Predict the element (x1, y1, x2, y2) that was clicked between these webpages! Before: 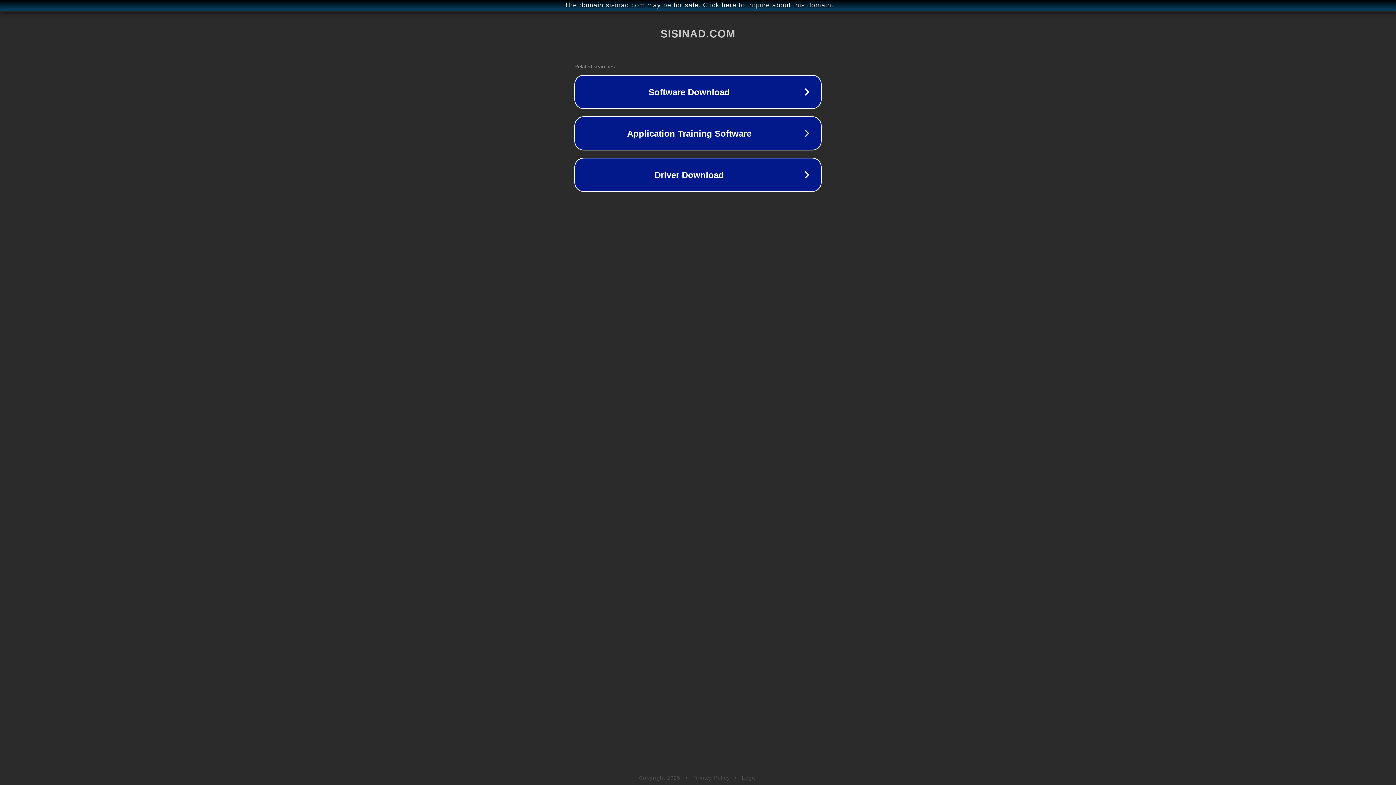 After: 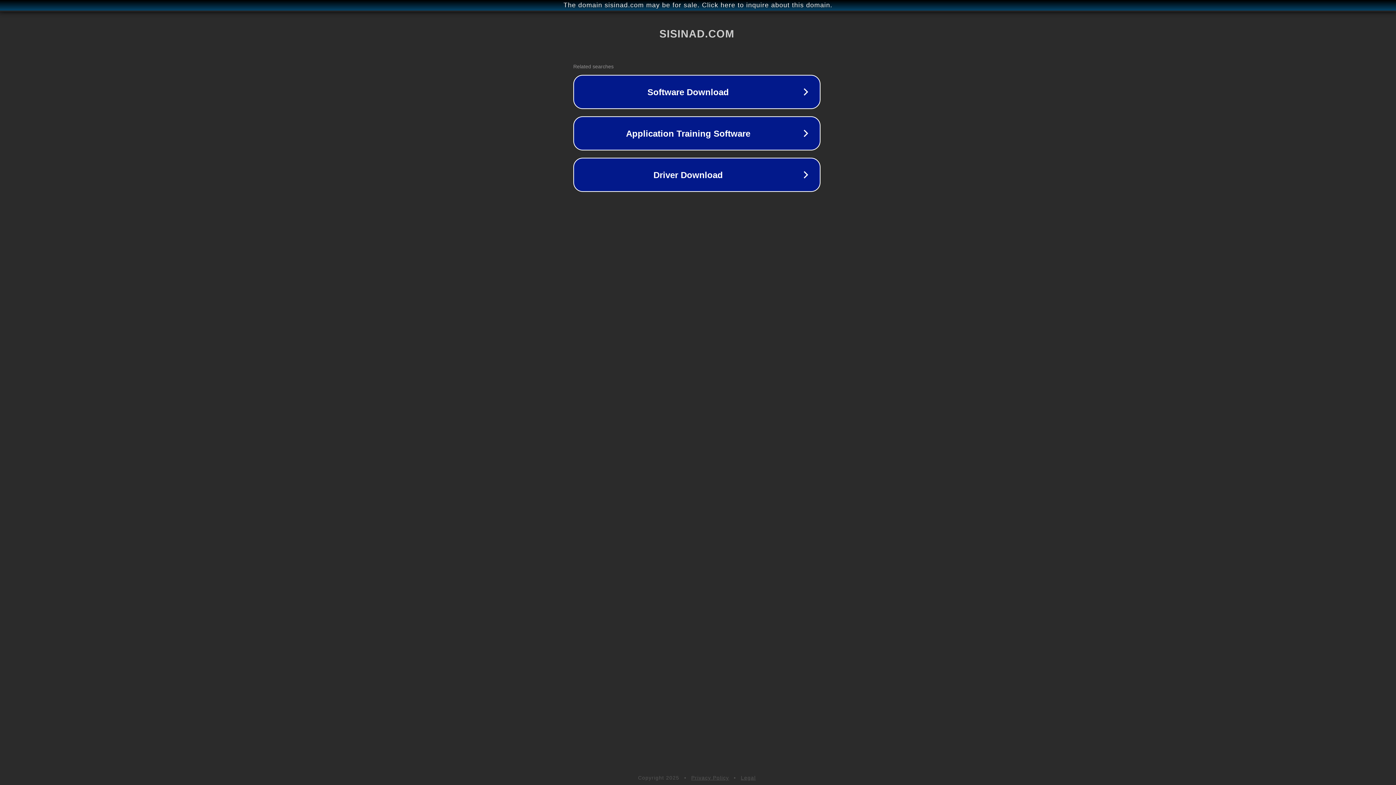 Action: label: The domain sisinad.com may be for sale. Click here to inquire about this domain. bbox: (1, 1, 1397, 9)